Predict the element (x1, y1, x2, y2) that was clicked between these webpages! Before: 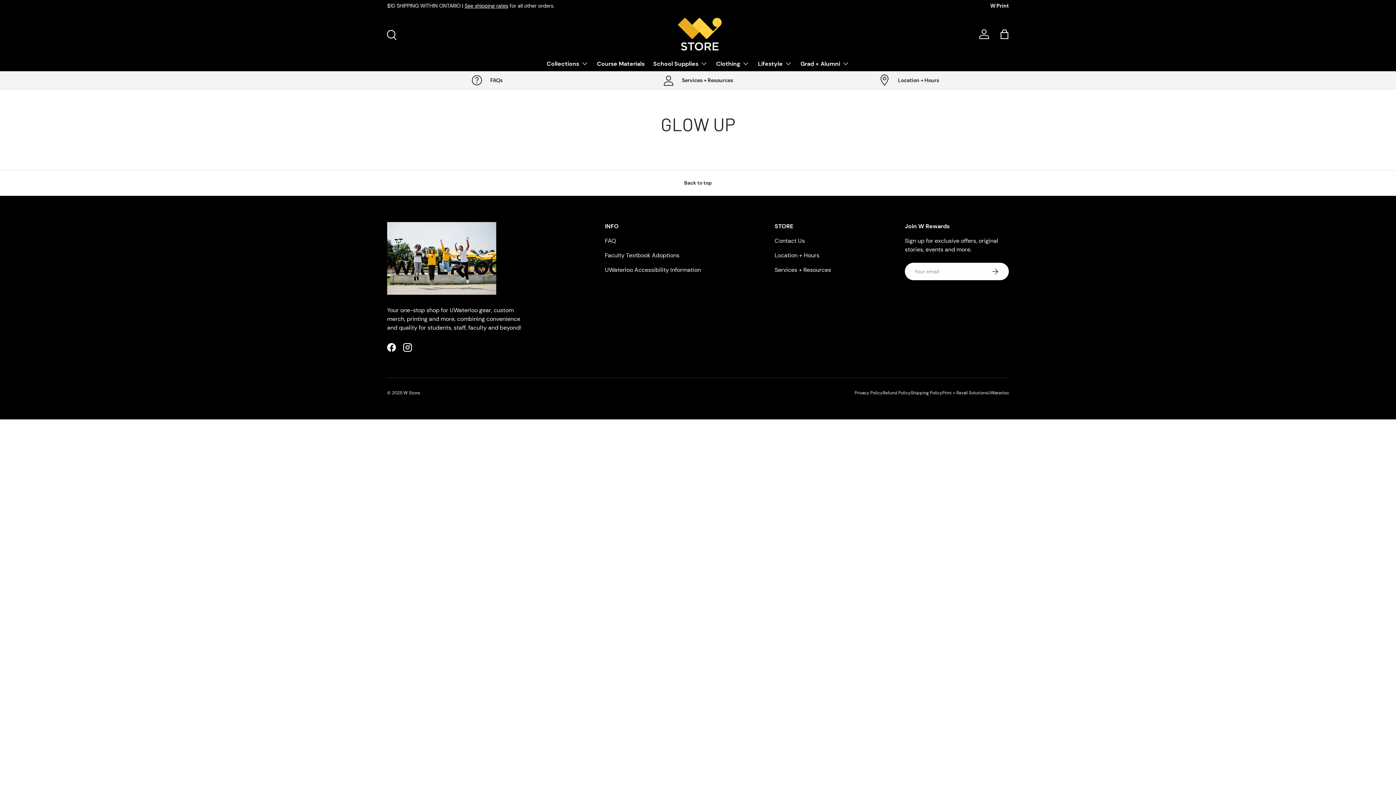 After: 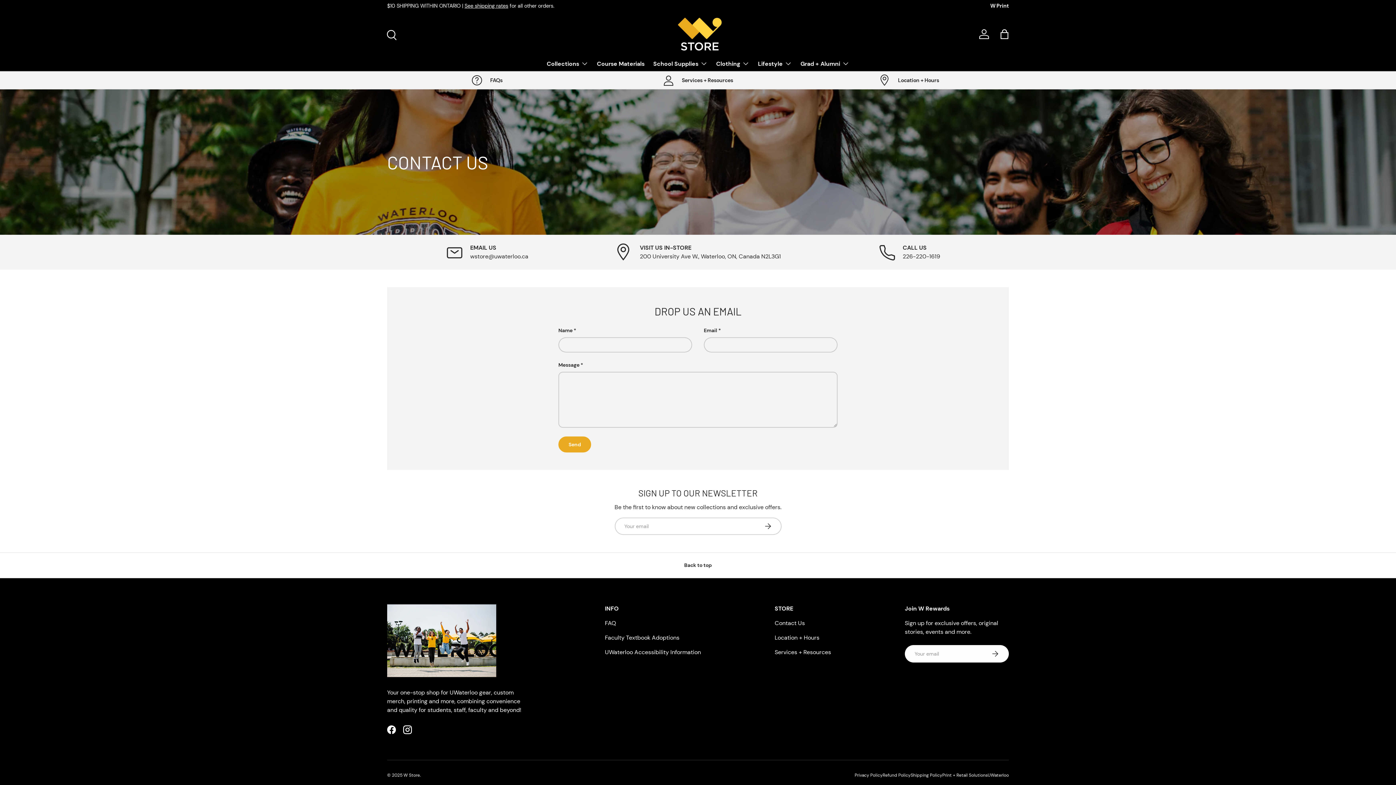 Action: bbox: (774, 237, 805, 244) label: Contact Us